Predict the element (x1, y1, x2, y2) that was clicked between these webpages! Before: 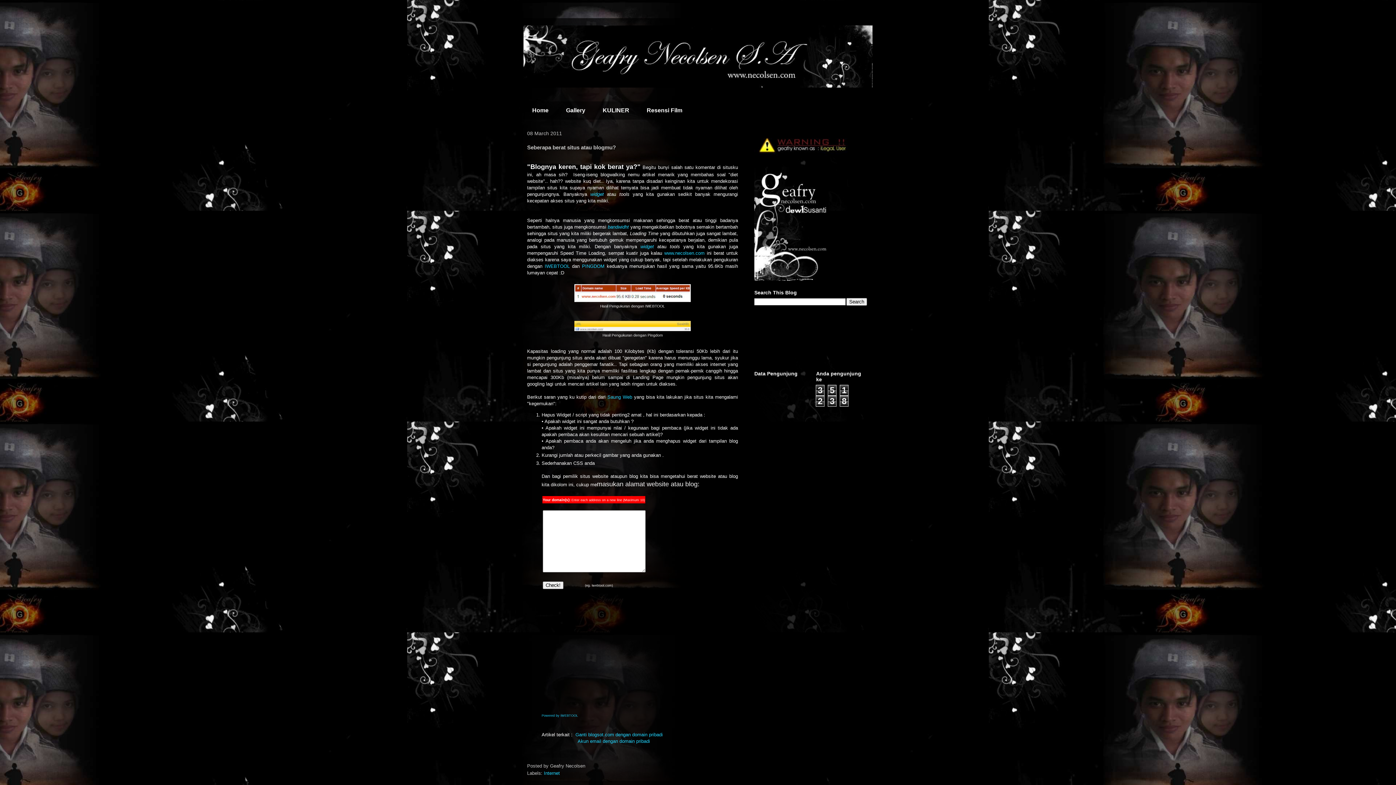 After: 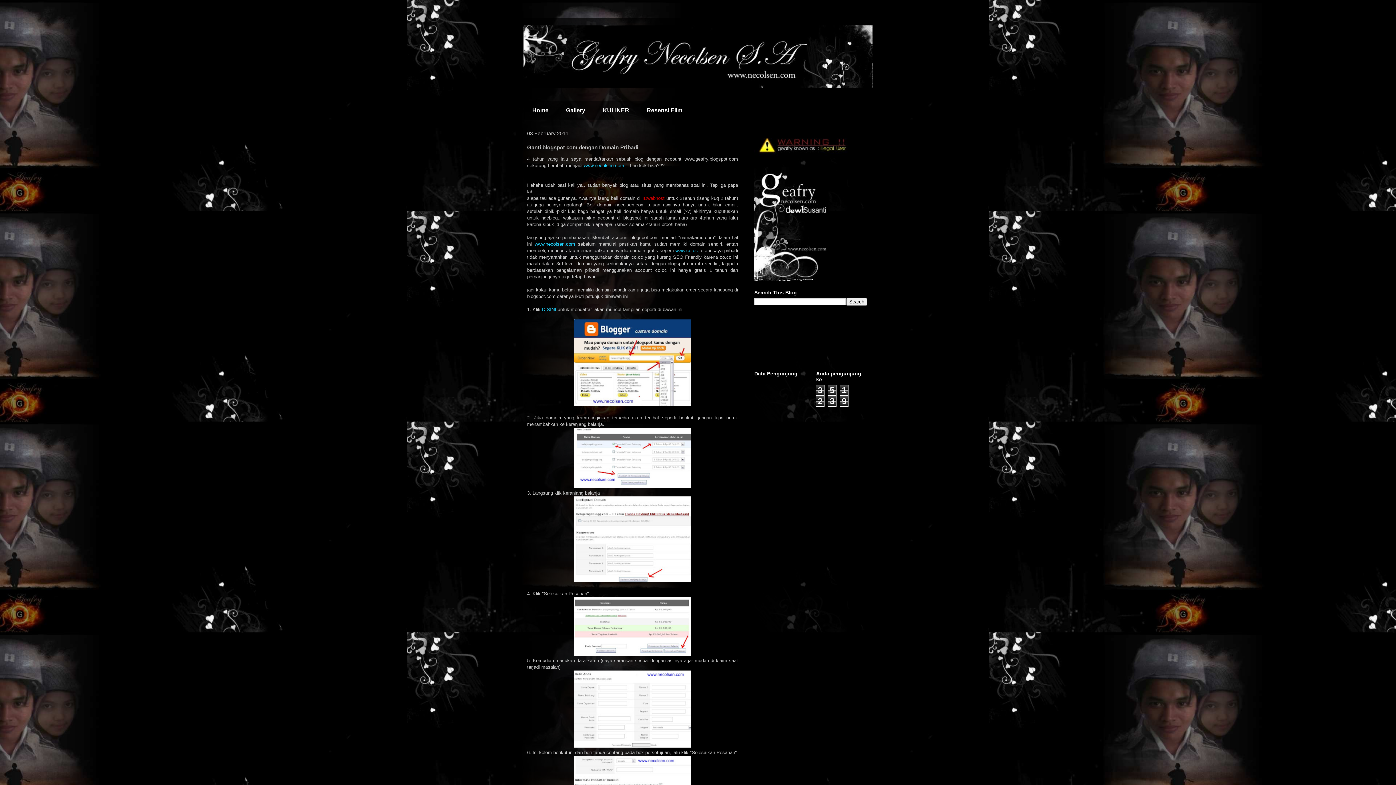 Action: label: Ganti blogsot.com dengan domain pribadi bbox: (575, 732, 662, 737)